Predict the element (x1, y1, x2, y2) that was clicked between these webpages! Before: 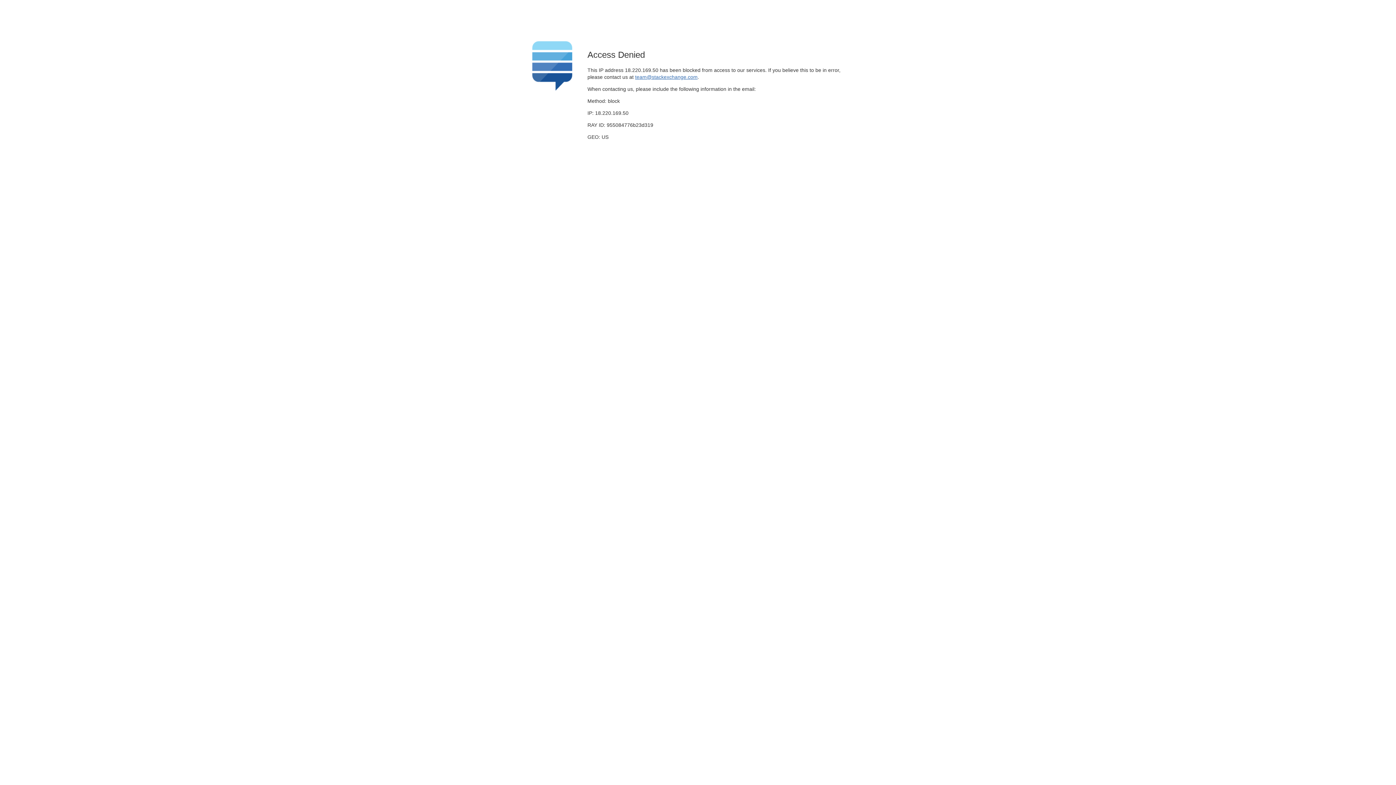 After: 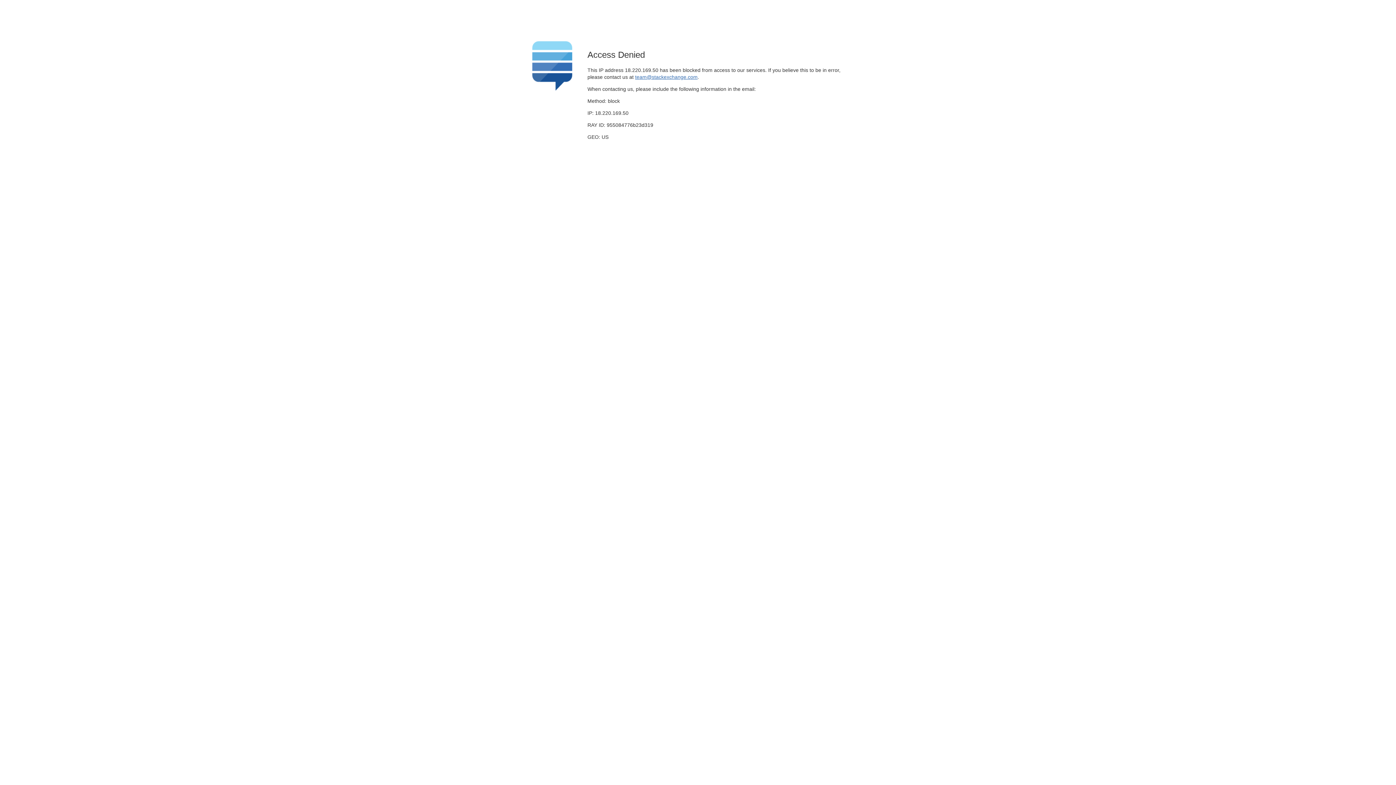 Action: bbox: (635, 74, 697, 79) label: team@stackexchange.com